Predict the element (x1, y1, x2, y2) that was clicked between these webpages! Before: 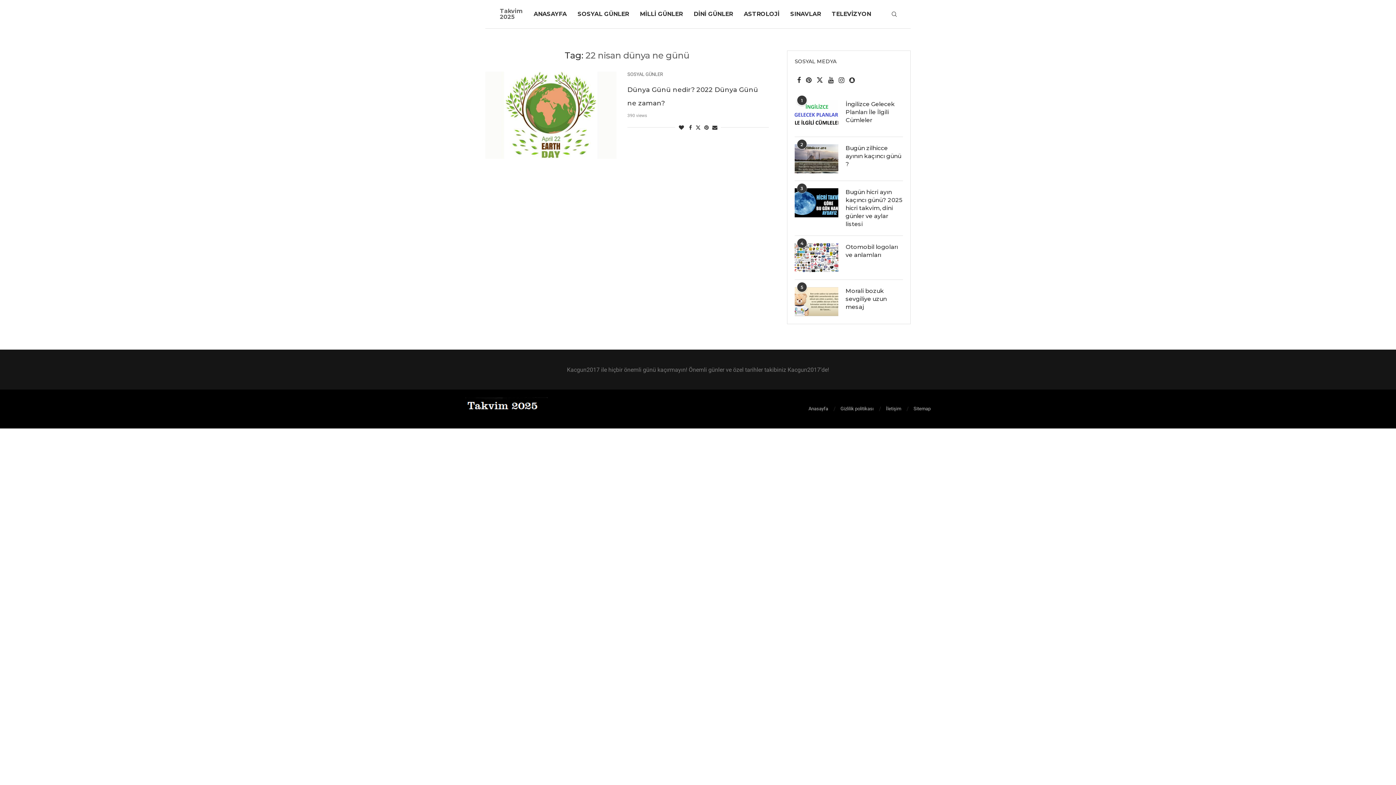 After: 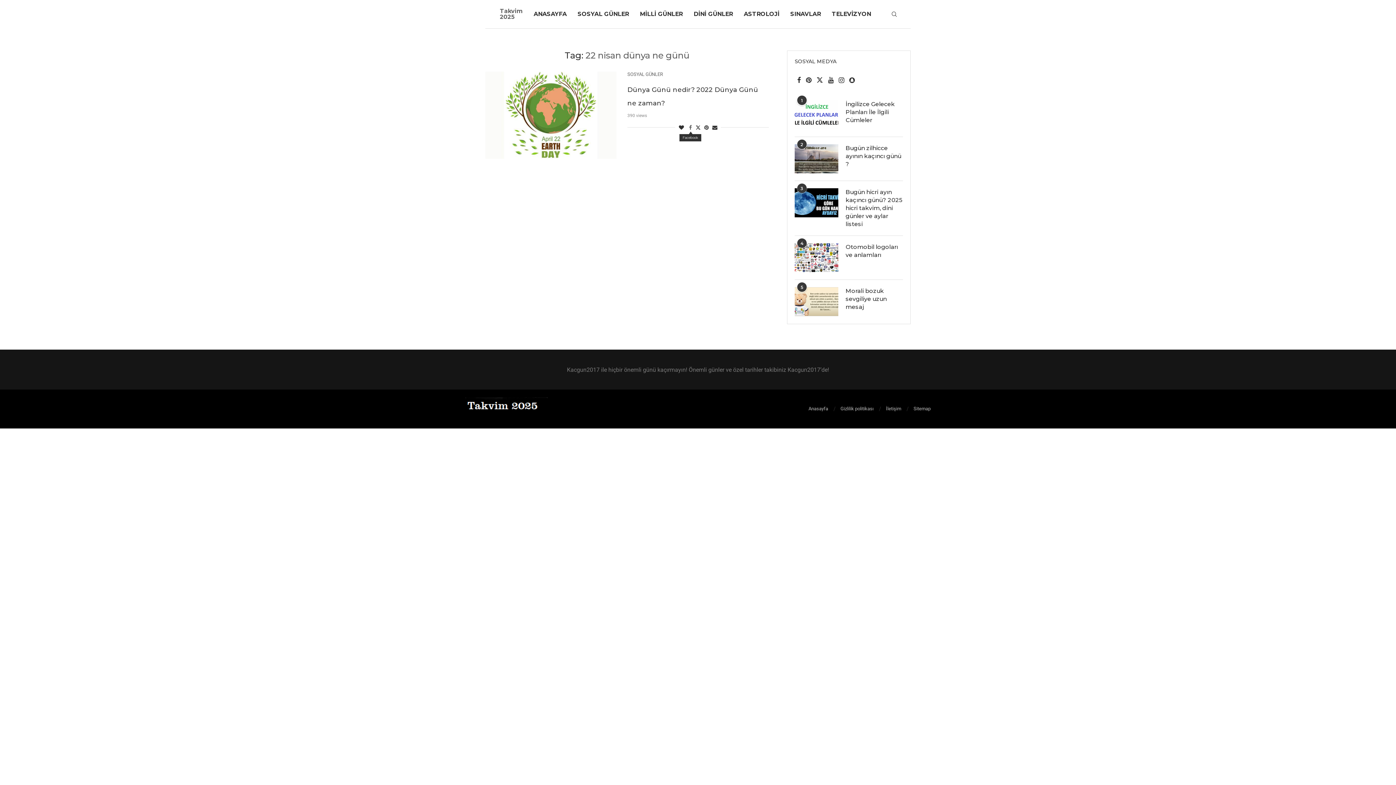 Action: bbox: (689, 124, 692, 130) label: Share on Facebook